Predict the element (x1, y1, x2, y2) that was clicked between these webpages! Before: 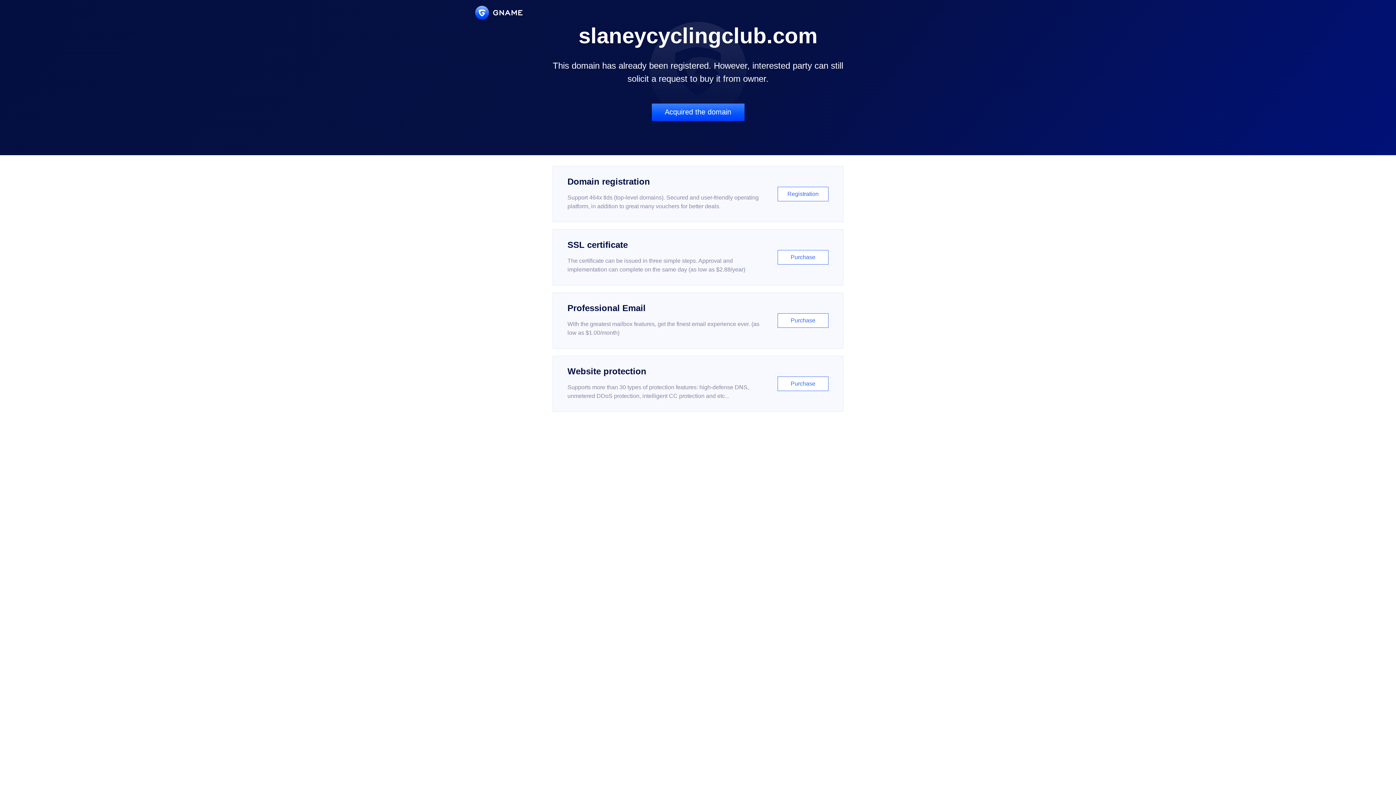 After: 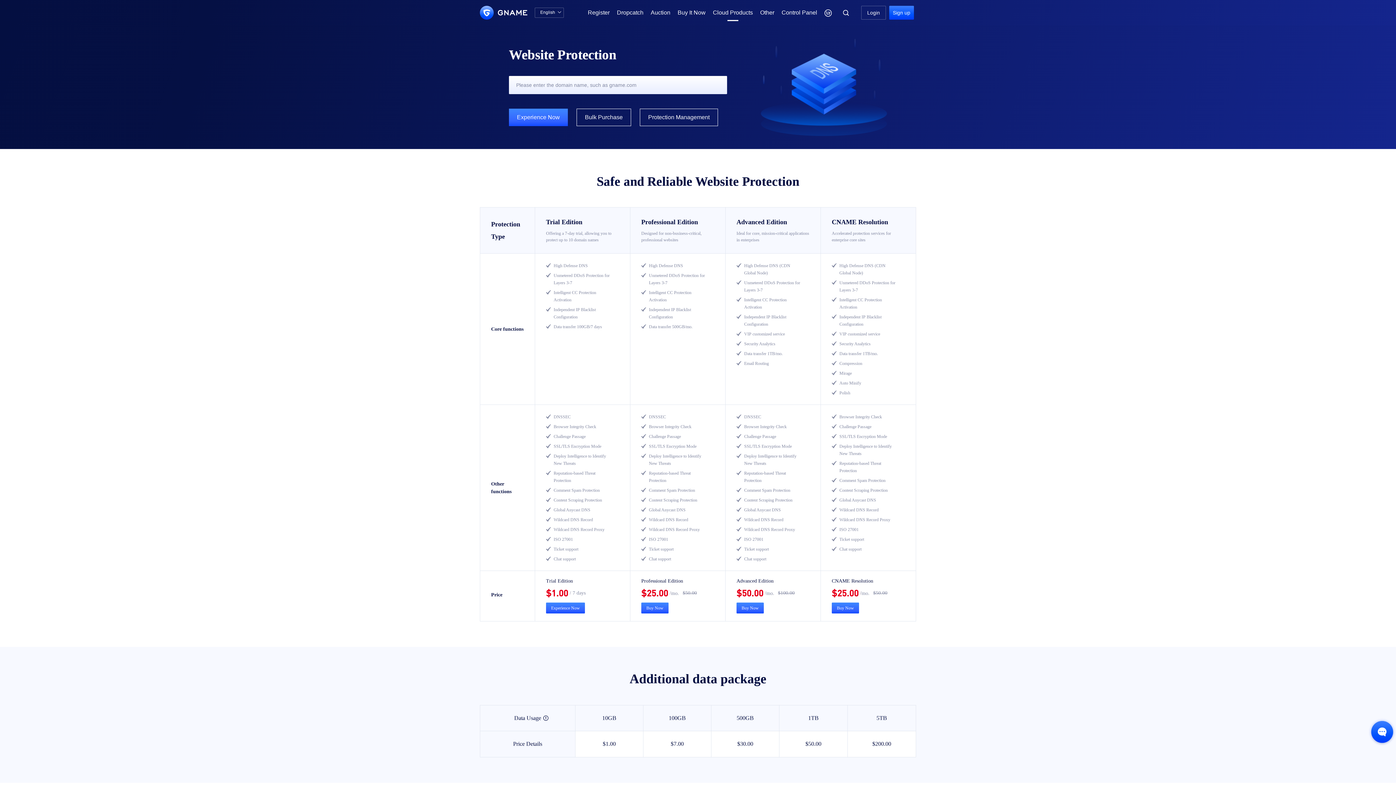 Action: label: Website protection

Supports more than 30 types of protection features: high-defense DNS, unmetered DDoS protection, intelligent CC protection and etc...

Purchase bbox: (552, 356, 843, 412)